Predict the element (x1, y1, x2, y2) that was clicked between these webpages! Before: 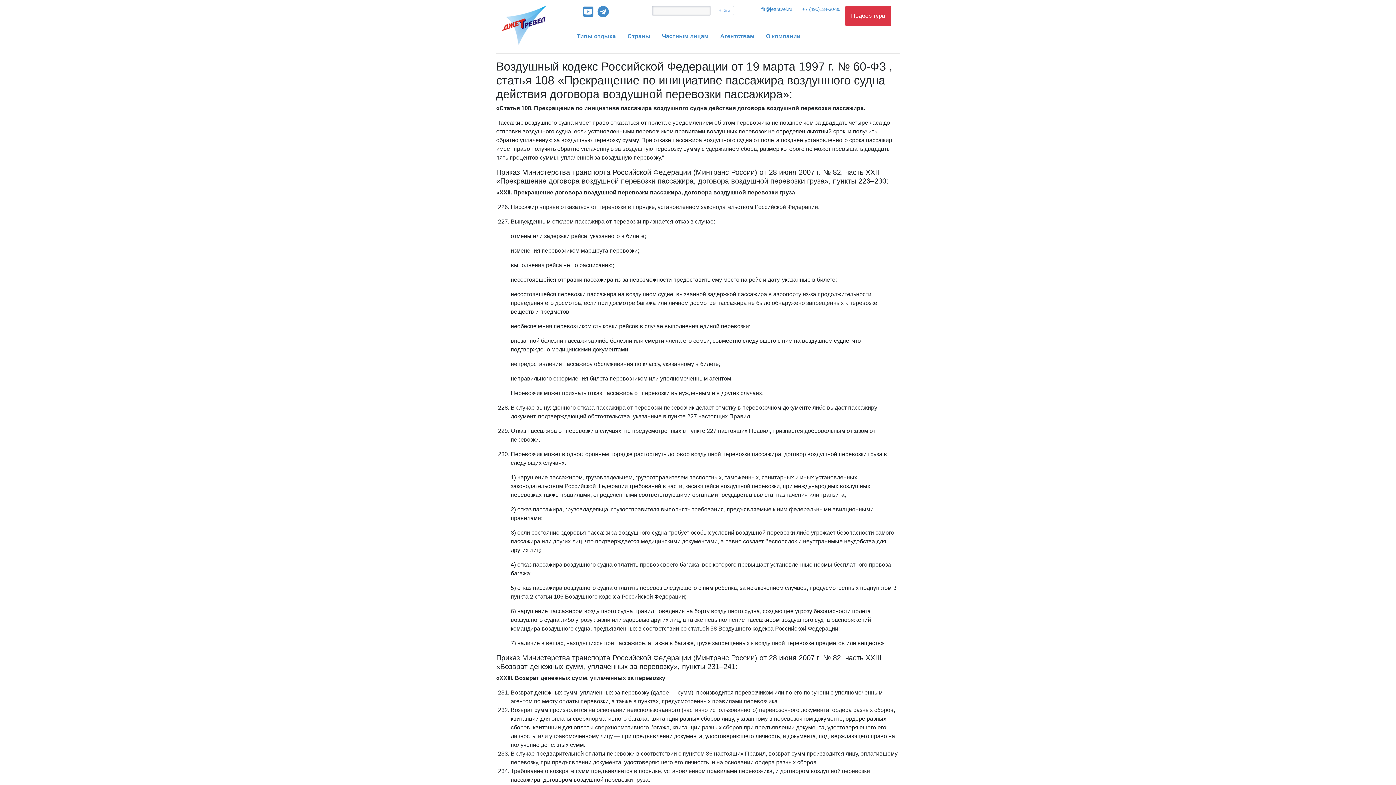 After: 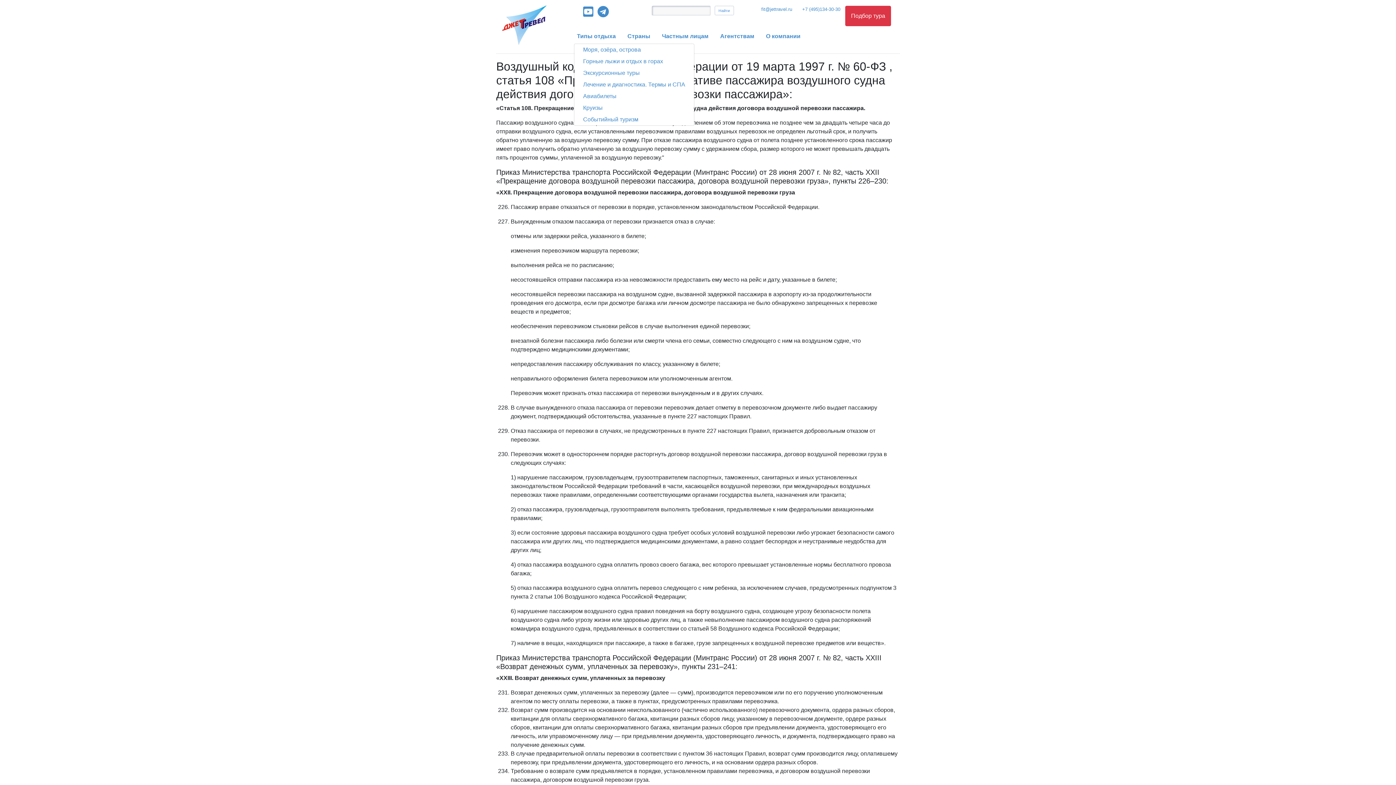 Action: label: Типы отдыха bbox: (574, 29, 618, 43)